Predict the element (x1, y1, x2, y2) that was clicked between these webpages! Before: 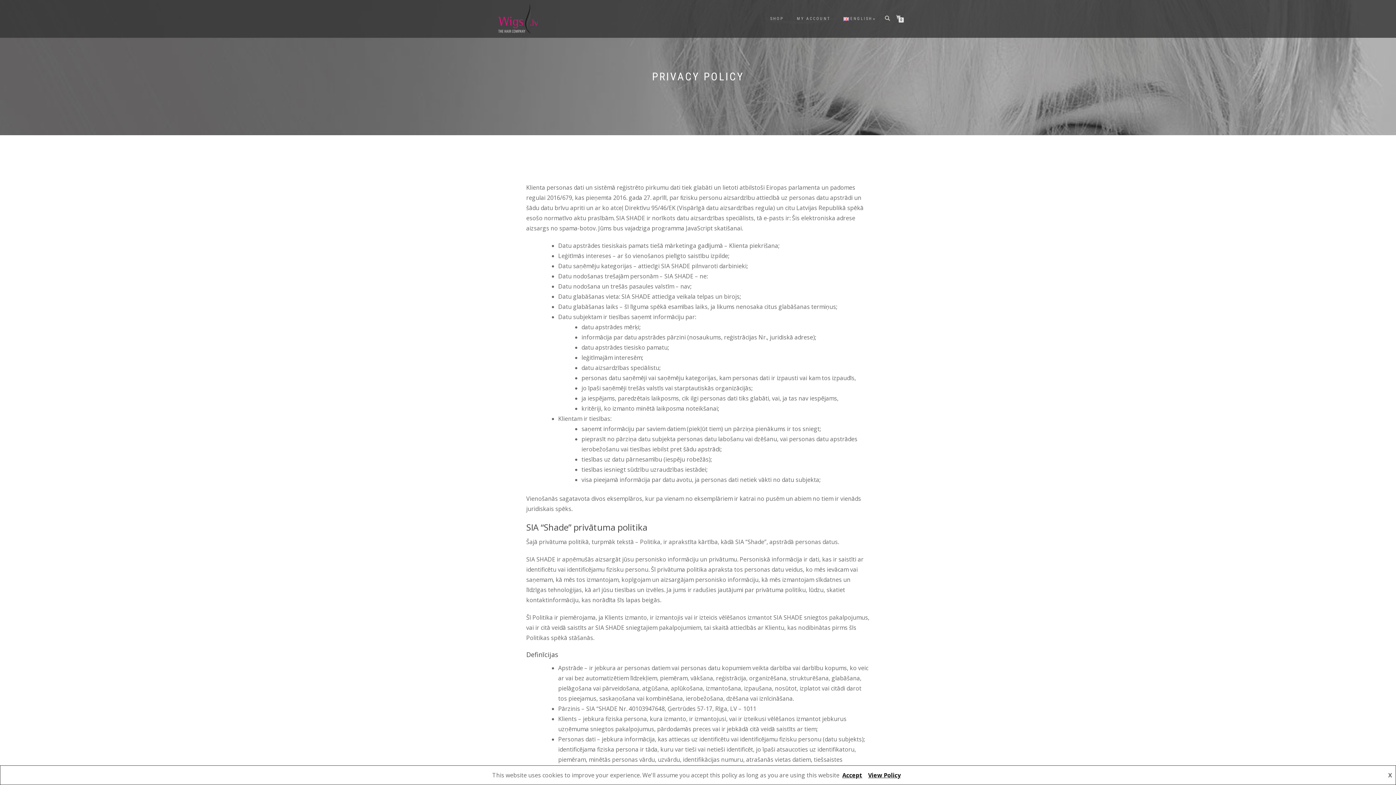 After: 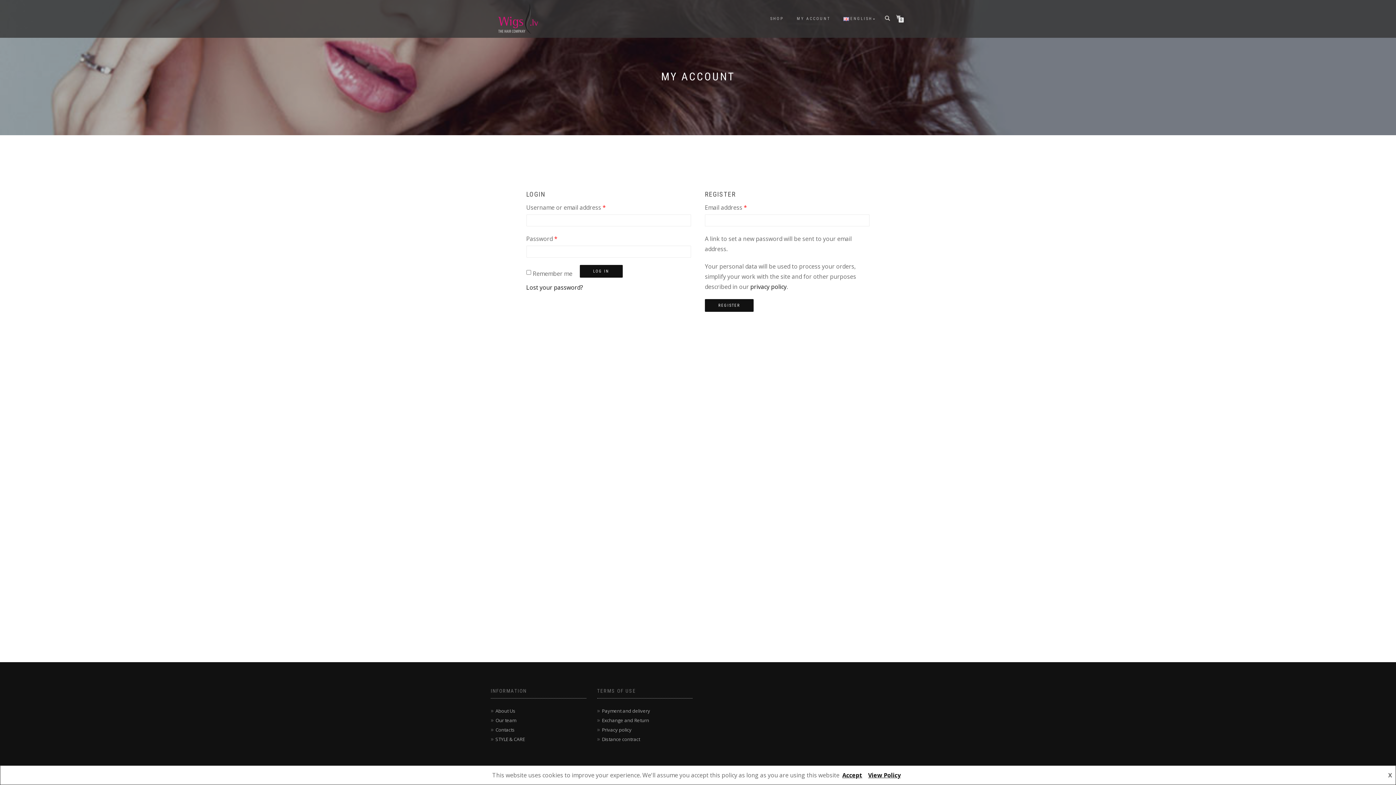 Action: label: MY ACCOUNT bbox: (791, 14, 835, 23)